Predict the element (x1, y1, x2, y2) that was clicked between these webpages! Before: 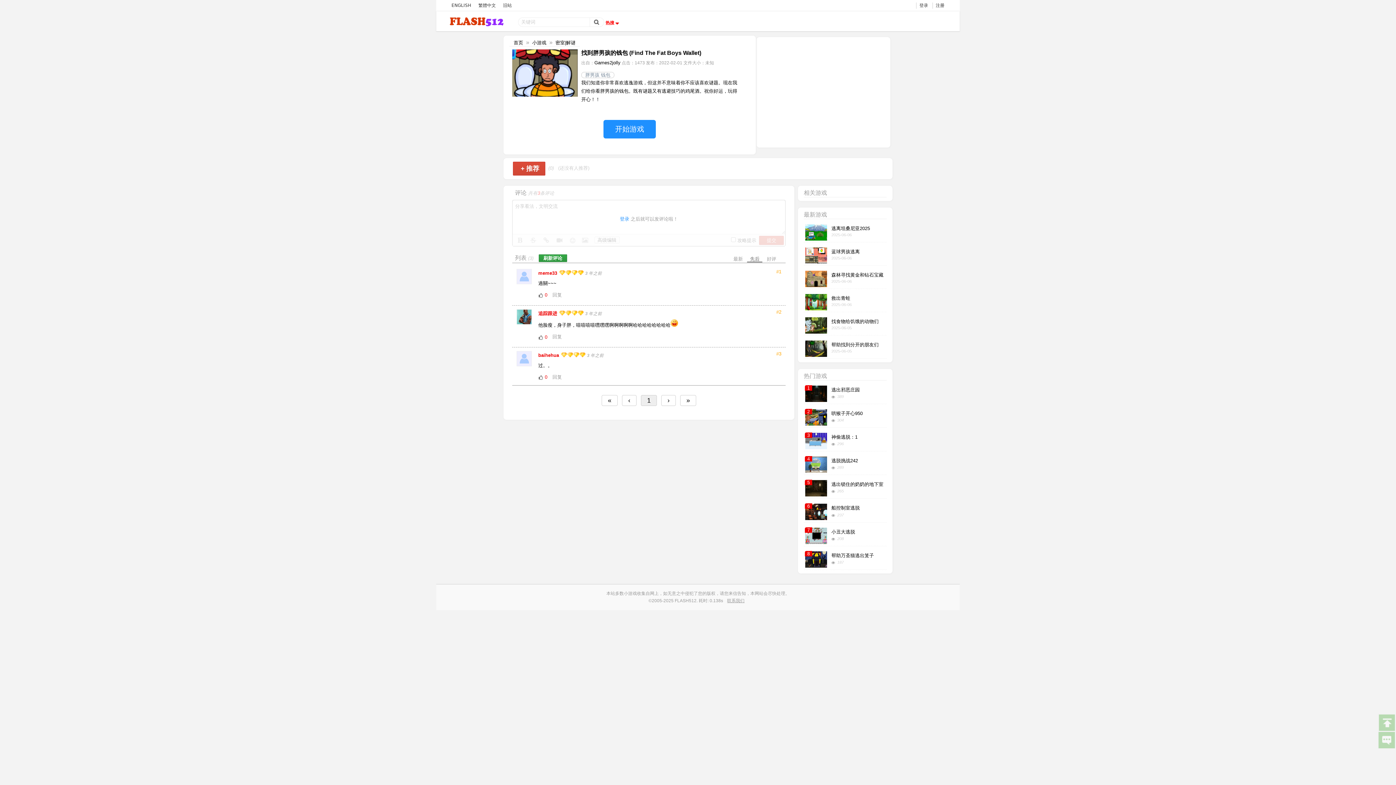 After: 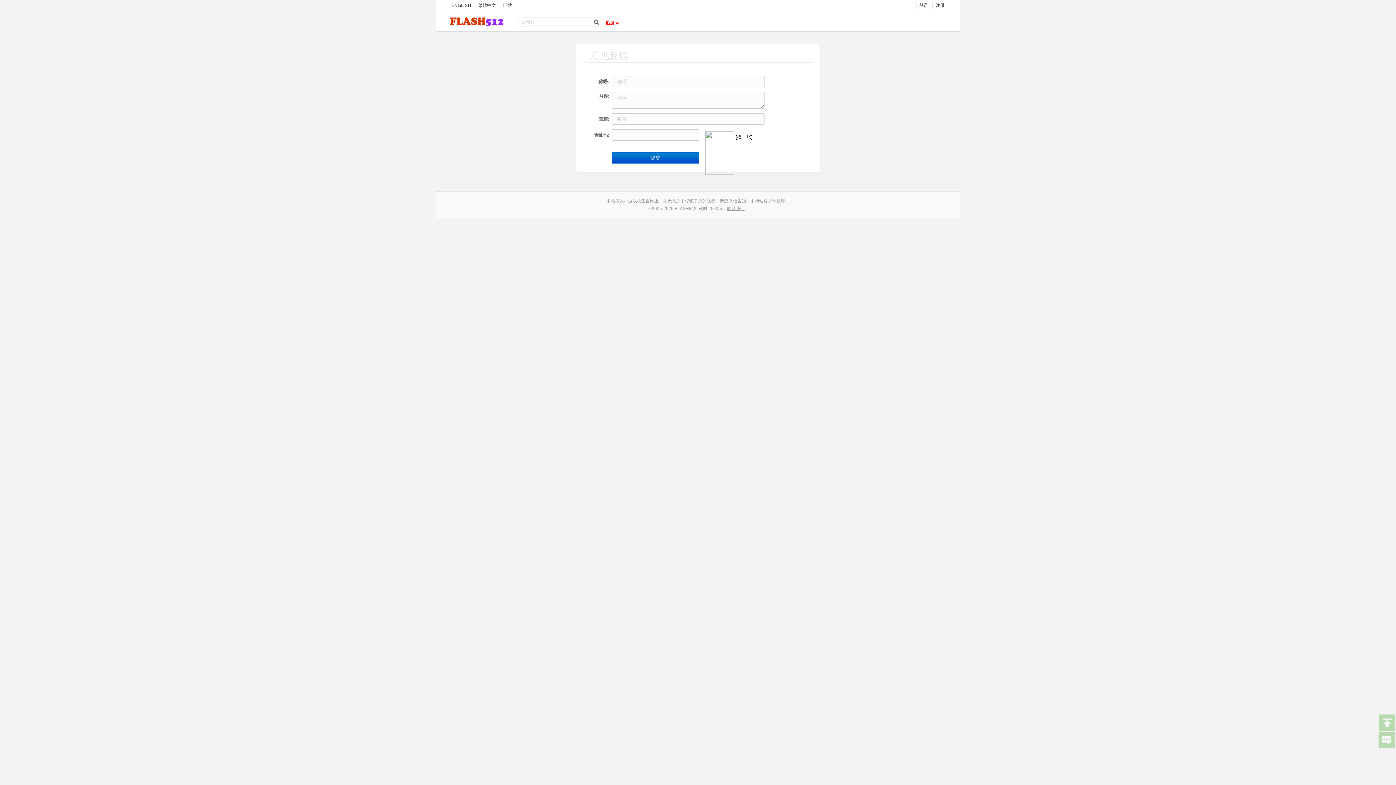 Action: label: 联系我们 bbox: (724, 598, 747, 603)